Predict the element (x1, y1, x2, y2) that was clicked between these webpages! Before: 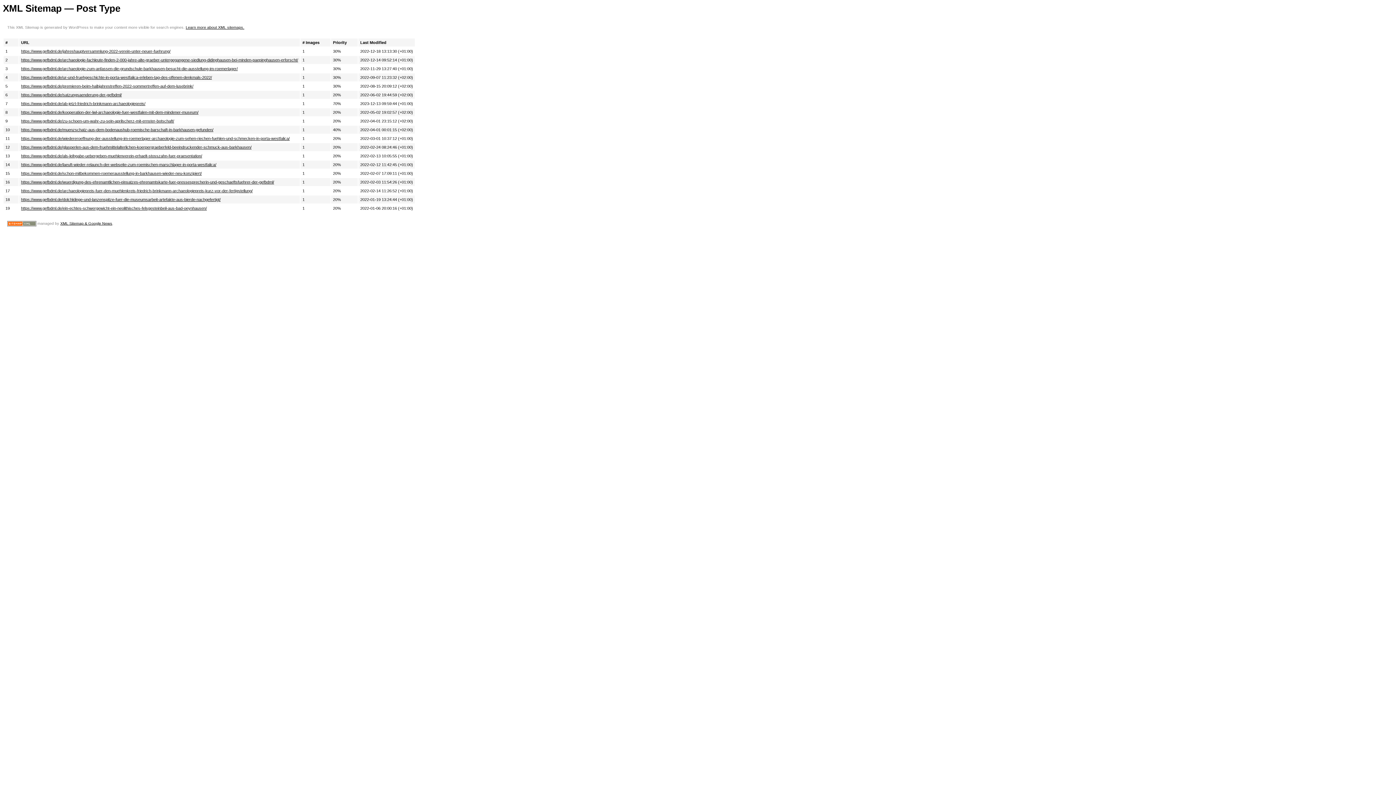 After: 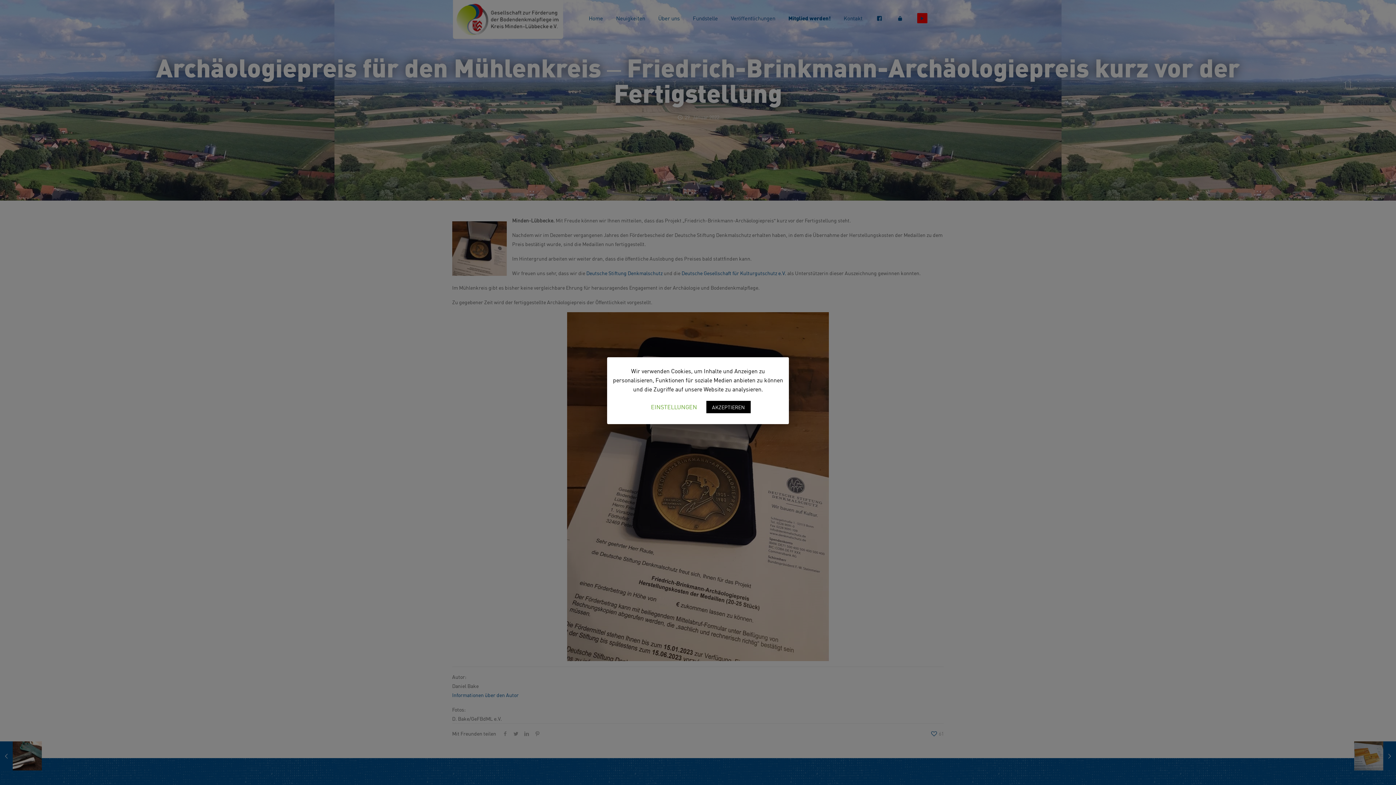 Action: label: https://www.gefbdml.de/archaeologiepreis-fuer-den-muehlenkreis-friedrich-brinkmann-archaeologiepreis-kurz-vor-der-fertigstellung/ bbox: (21, 188, 252, 192)